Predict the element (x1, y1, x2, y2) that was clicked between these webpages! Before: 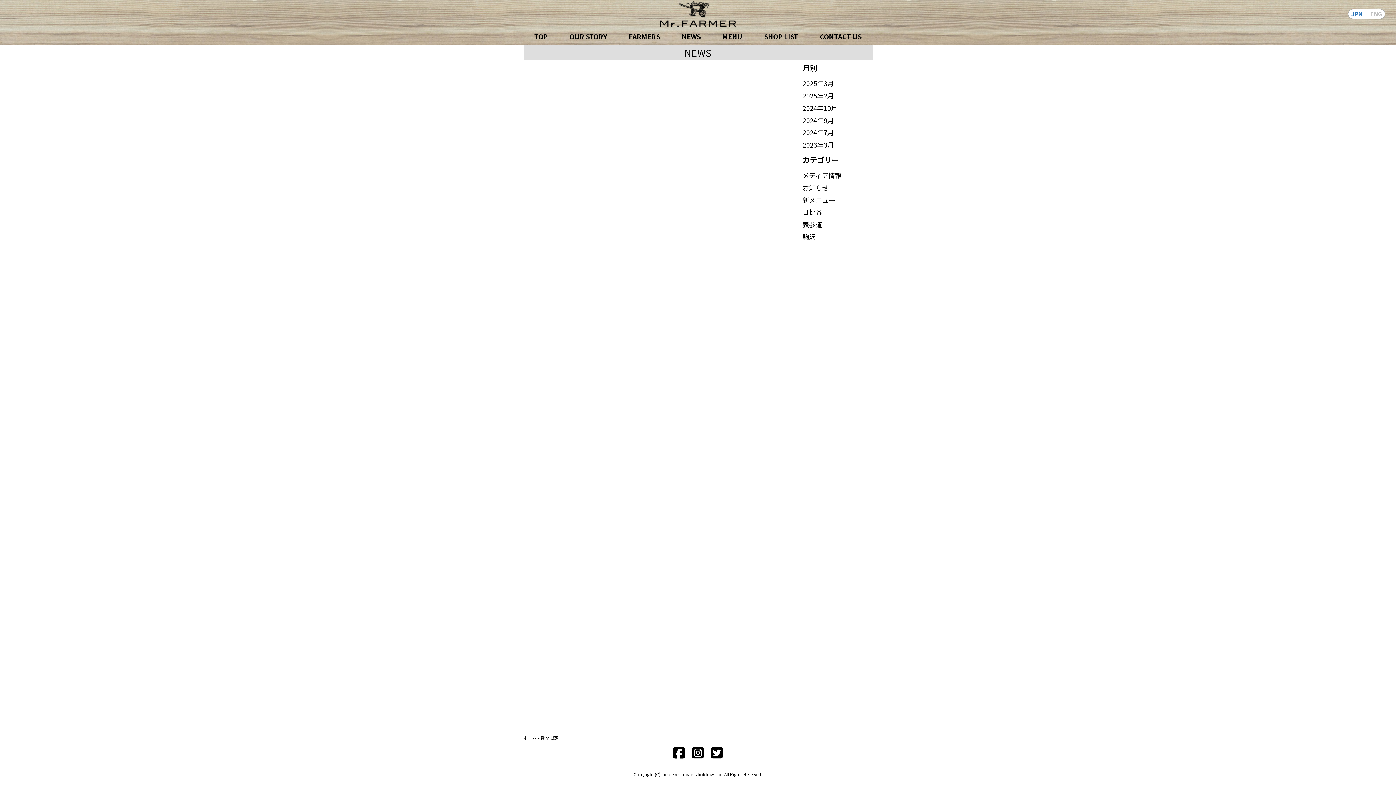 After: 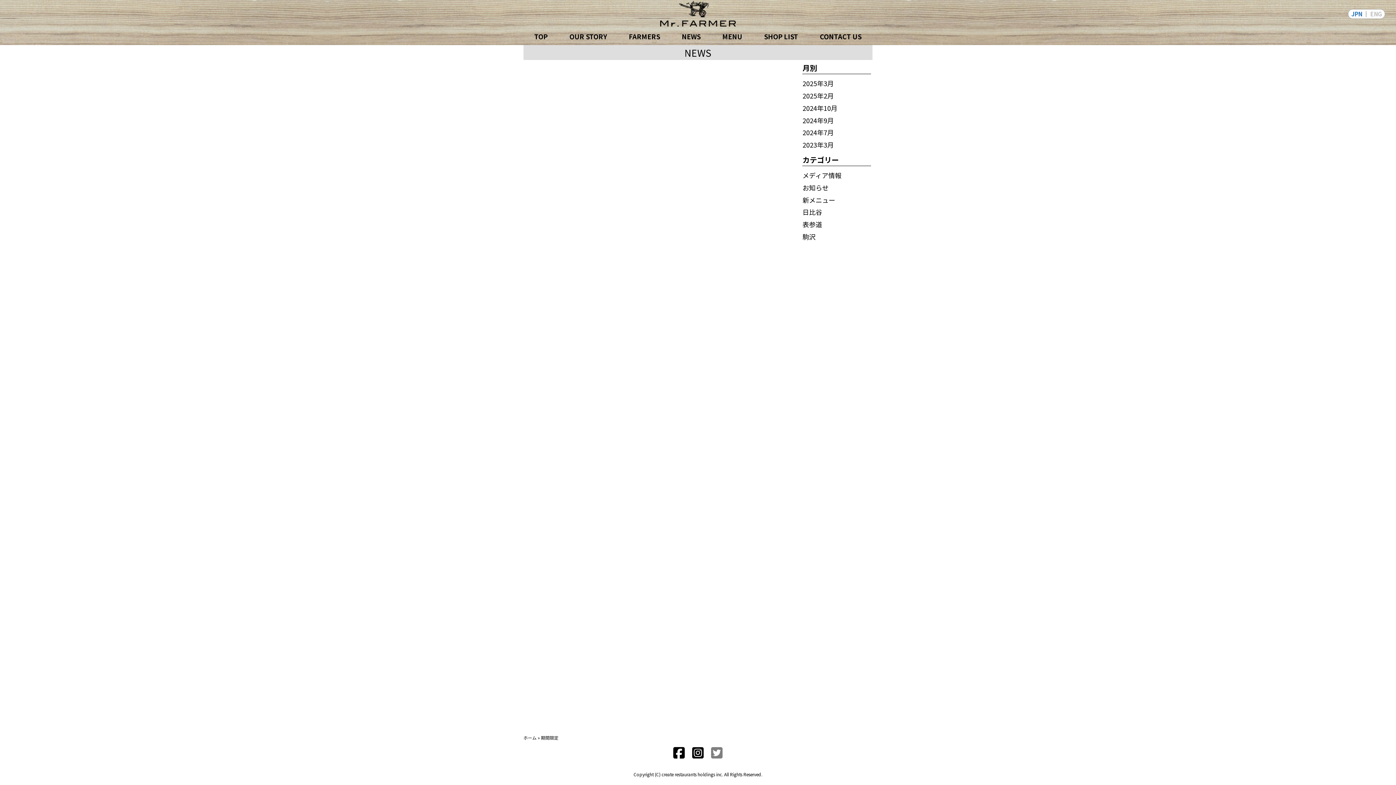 Action: bbox: (711, 746, 722, 760)